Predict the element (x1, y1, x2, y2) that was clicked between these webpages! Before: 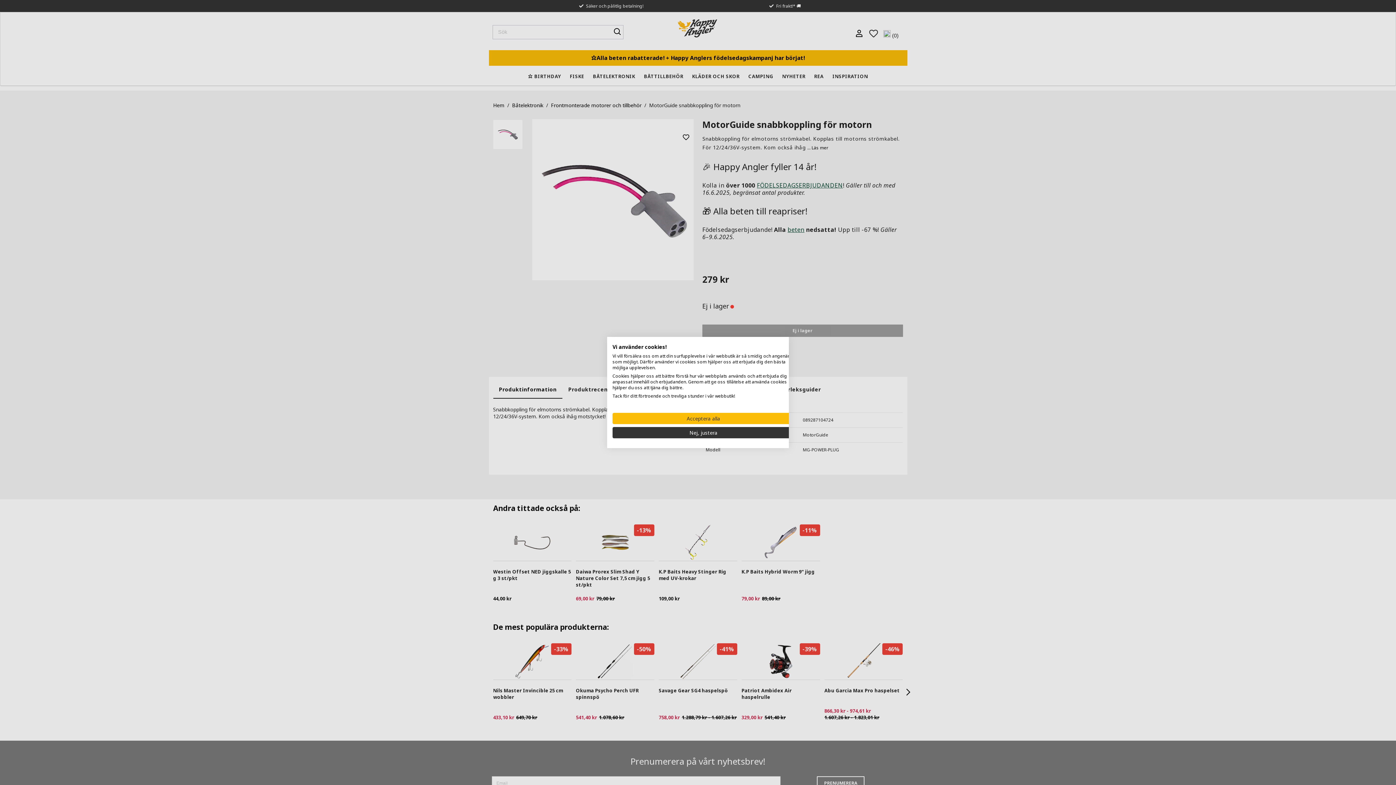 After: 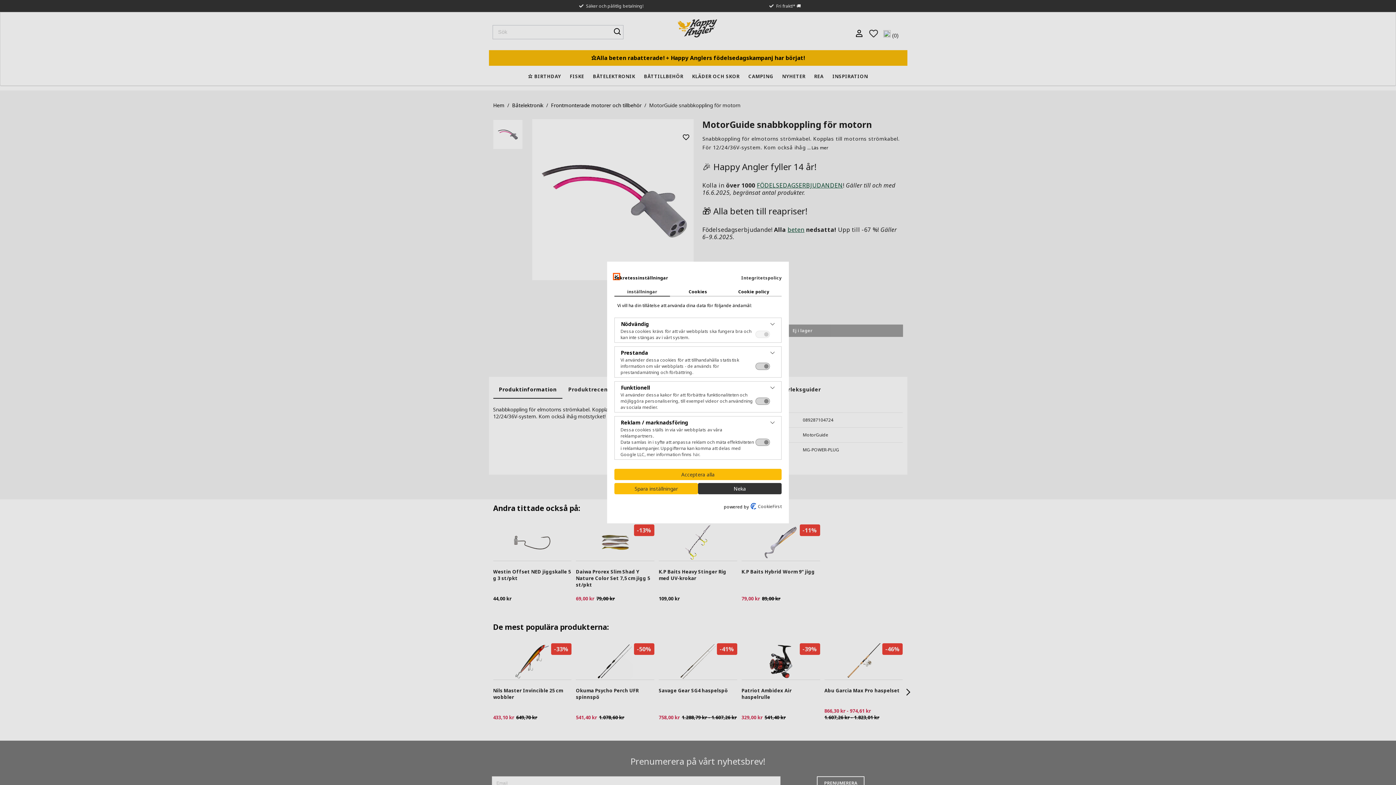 Action: label: Justera cookie preferenser bbox: (612, 427, 794, 438)